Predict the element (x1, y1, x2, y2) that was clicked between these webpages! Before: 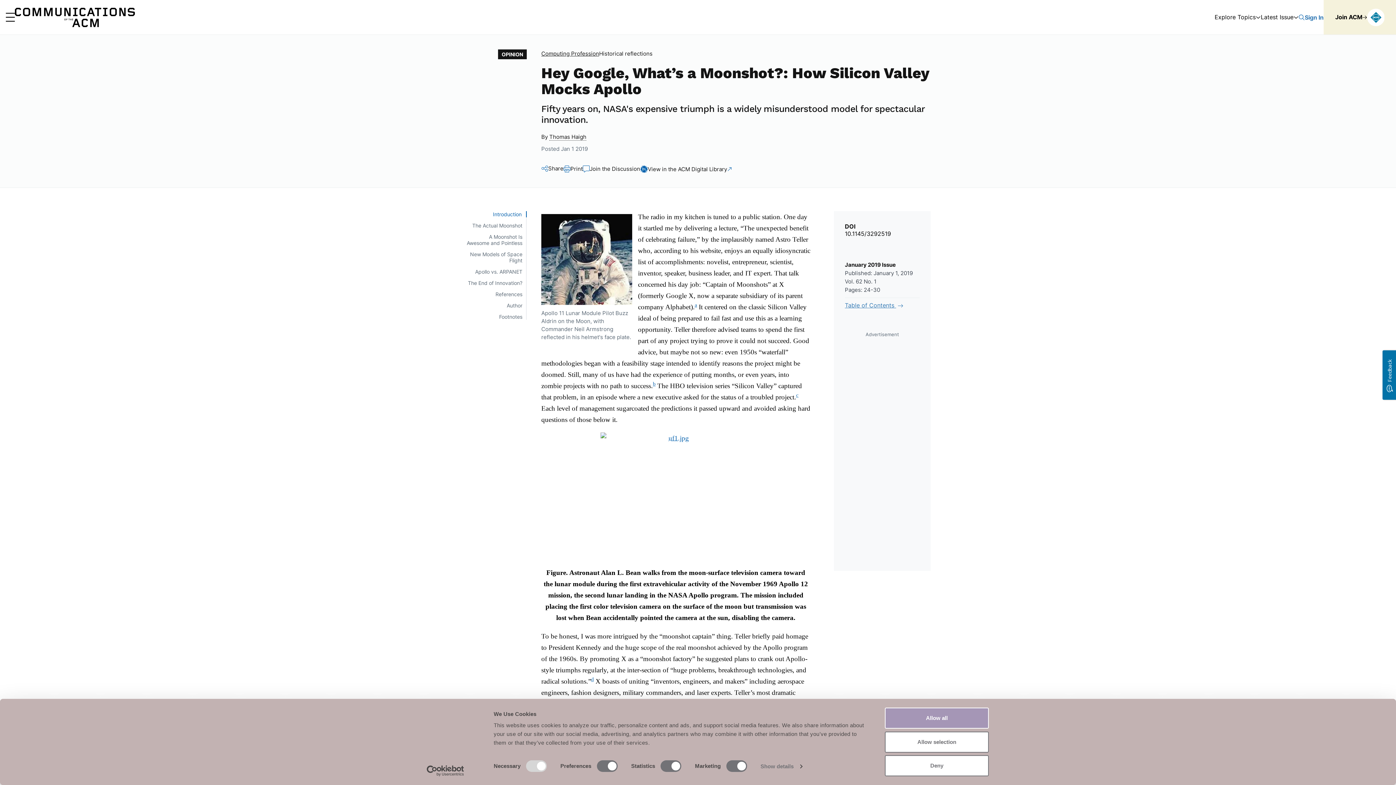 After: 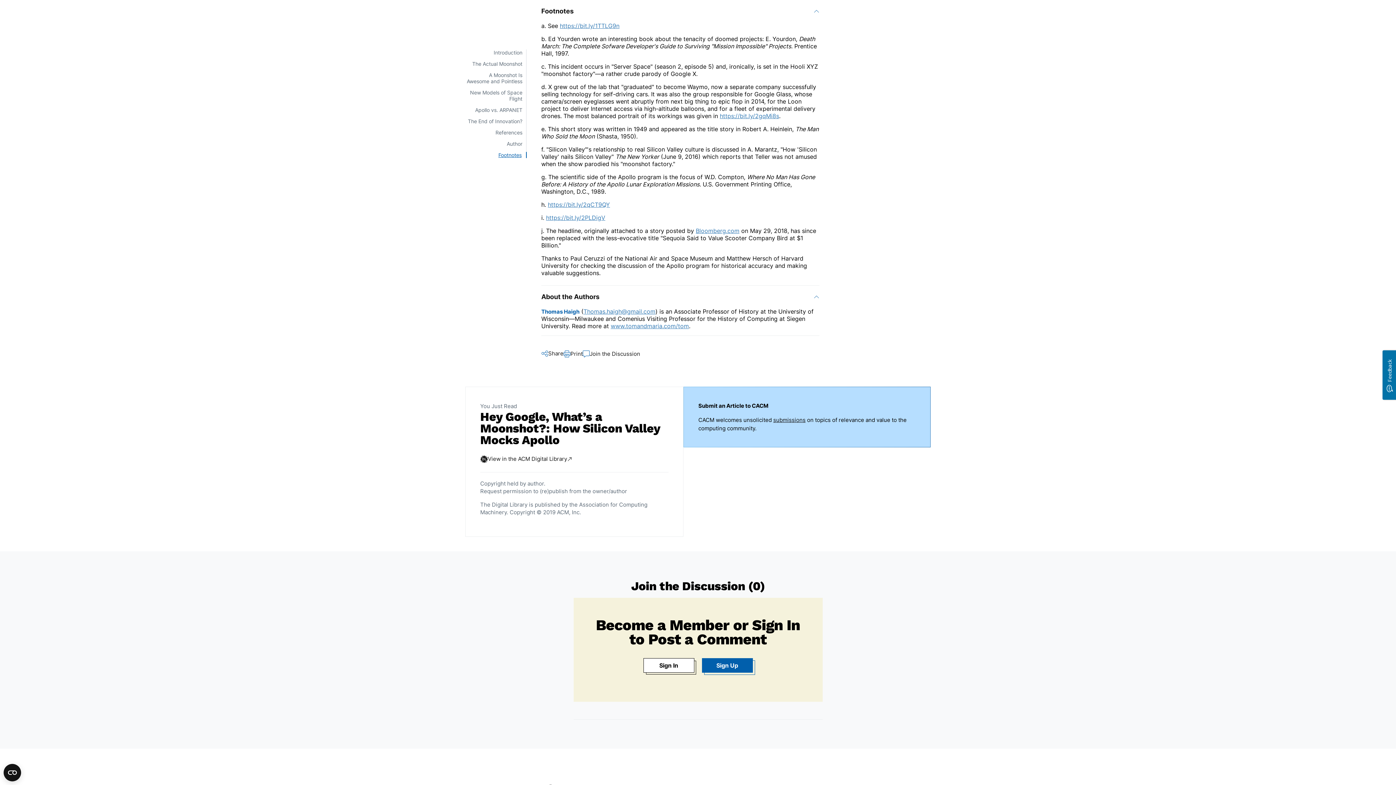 Action: bbox: (499, 313, 526, 320) label: Footnotes